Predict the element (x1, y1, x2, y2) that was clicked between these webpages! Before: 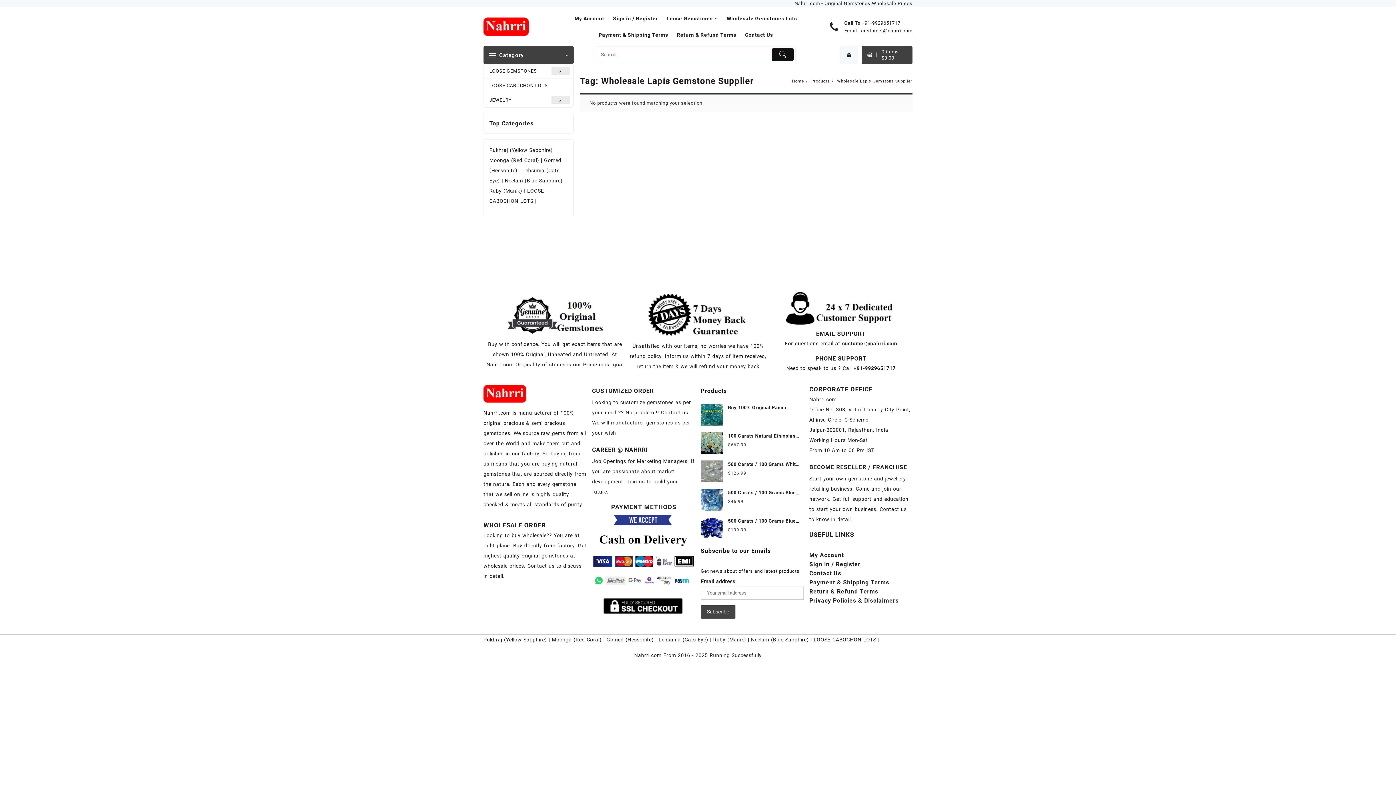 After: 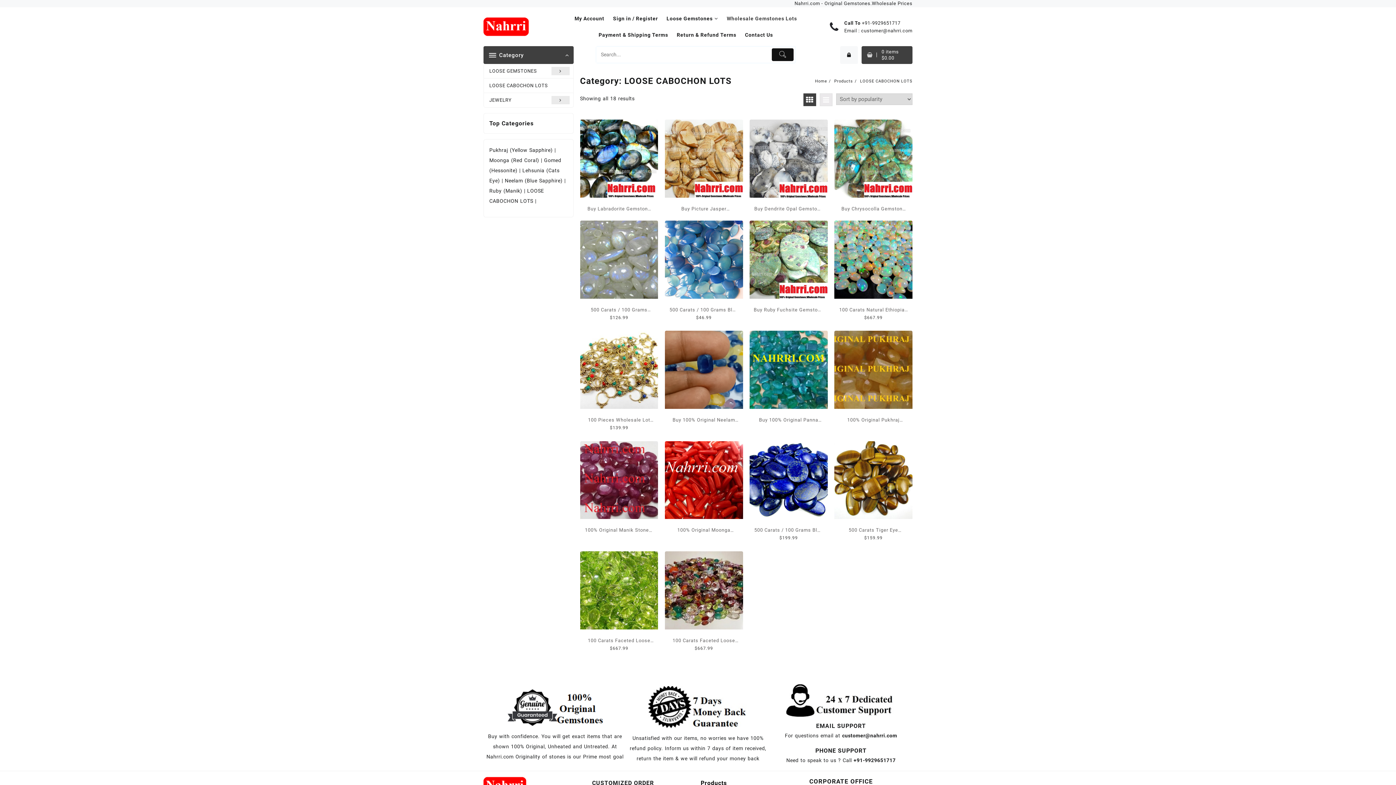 Action: label: LOOSE CABOCHON LOTS bbox: (484, 78, 573, 93)